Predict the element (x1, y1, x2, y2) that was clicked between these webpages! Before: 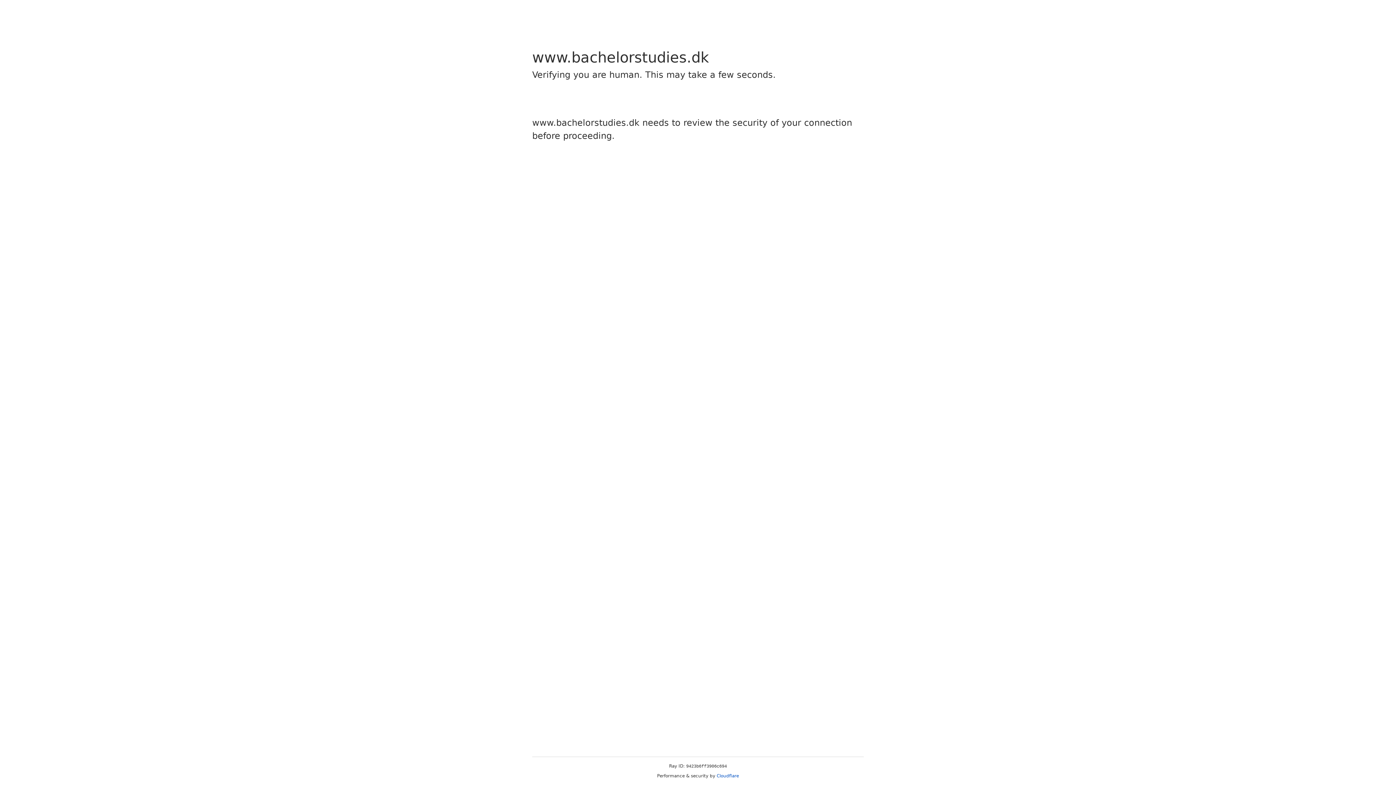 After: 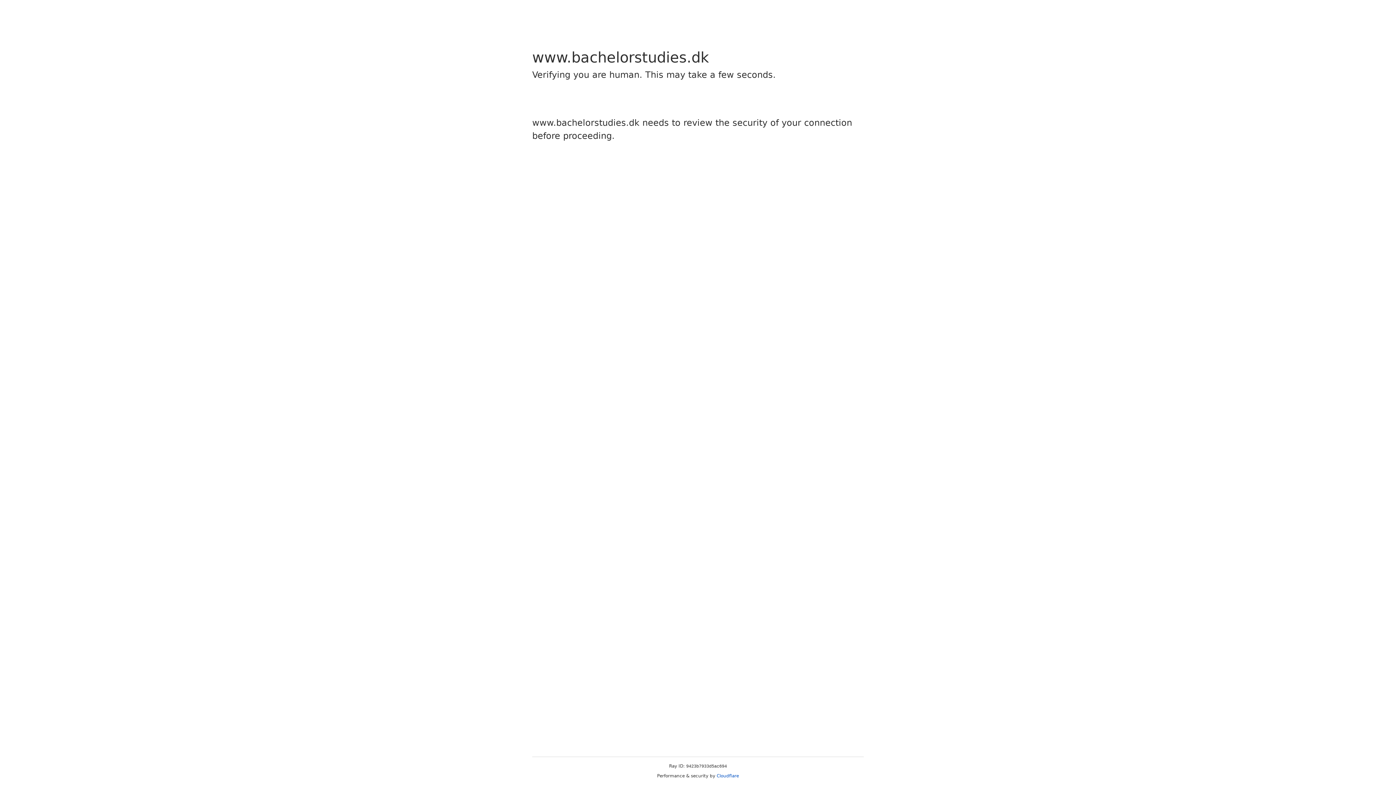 Action: label: Cloudflare bbox: (716, 773, 739, 778)